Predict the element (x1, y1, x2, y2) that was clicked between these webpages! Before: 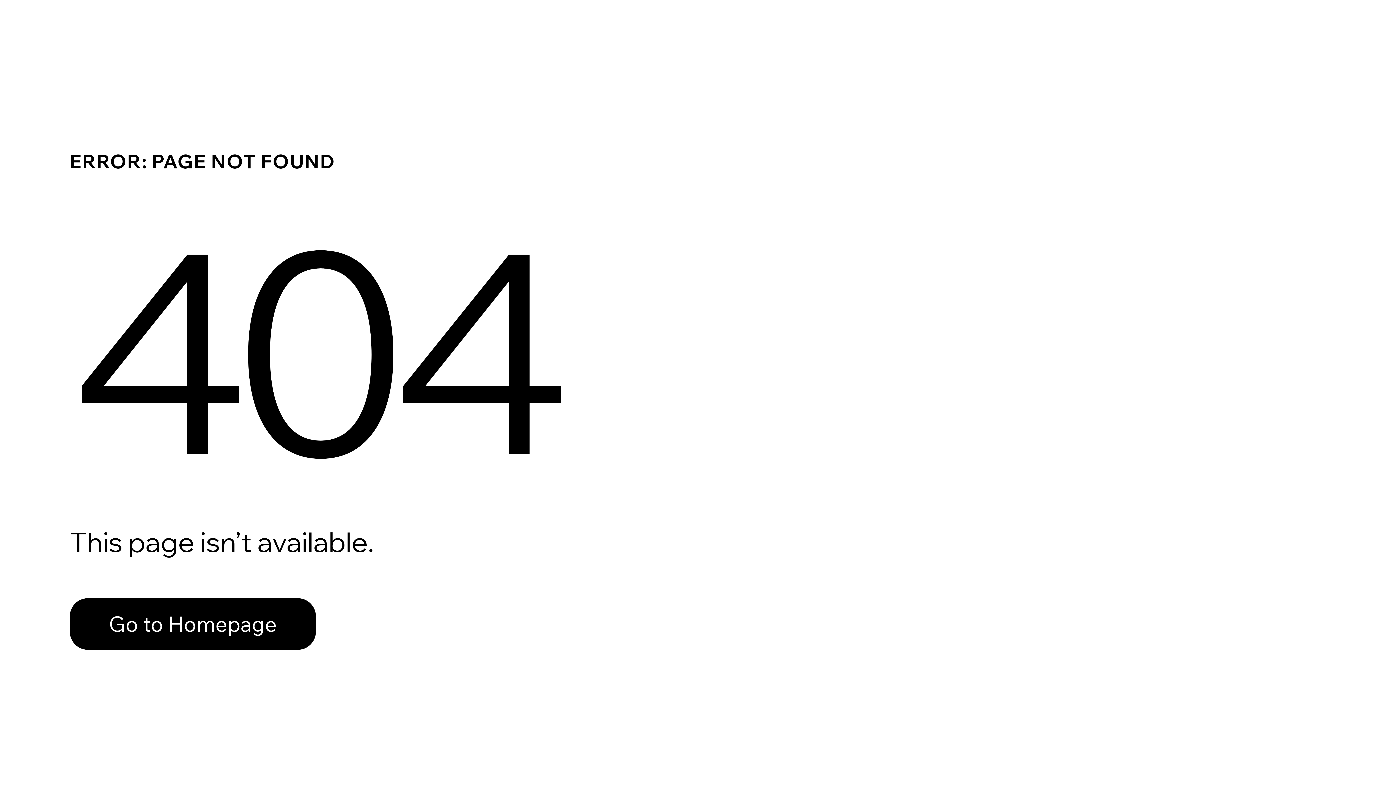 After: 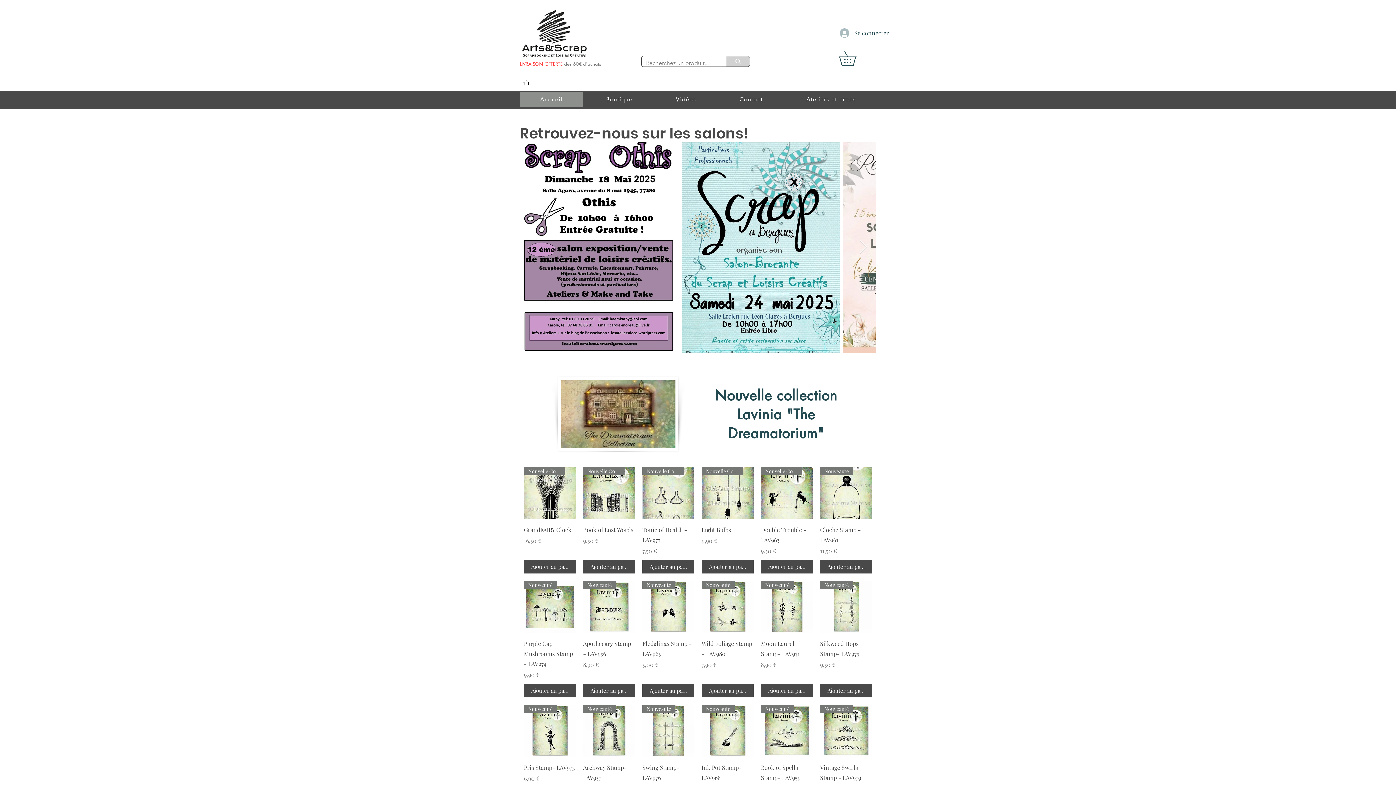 Action: bbox: (69, 582, 768, 659) label: Go to Homepage